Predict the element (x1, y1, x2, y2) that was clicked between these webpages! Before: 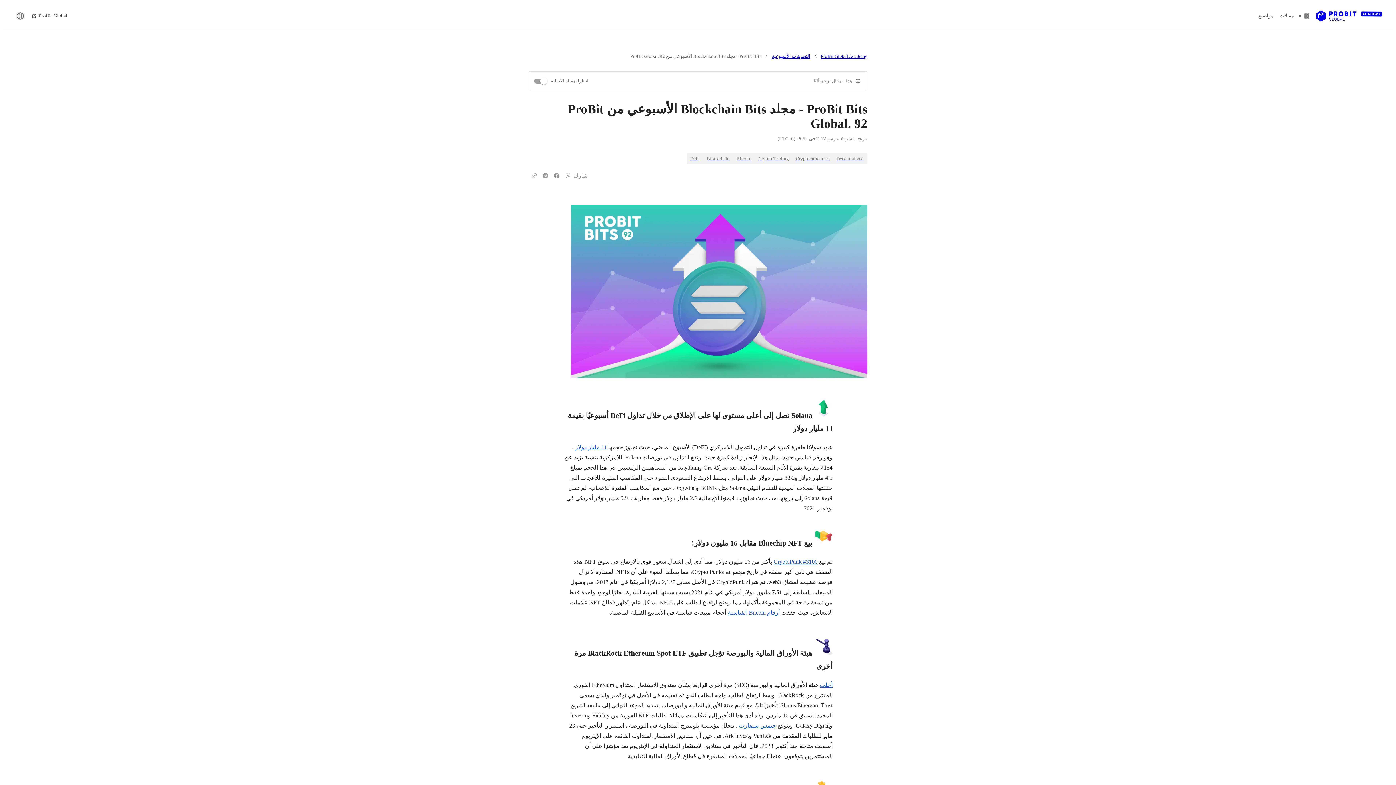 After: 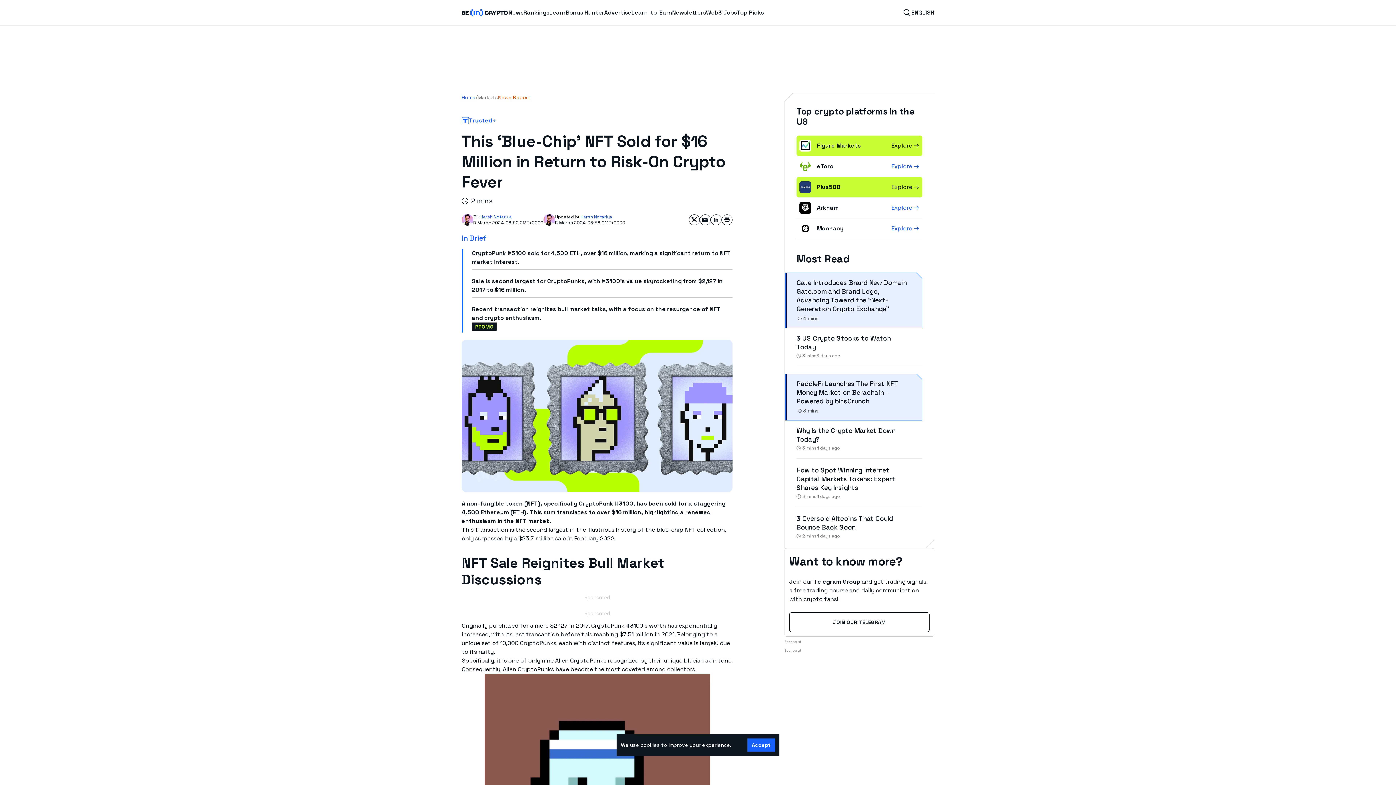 Action: bbox: (773, 558, 817, 564) label: CryptoPunk #3100